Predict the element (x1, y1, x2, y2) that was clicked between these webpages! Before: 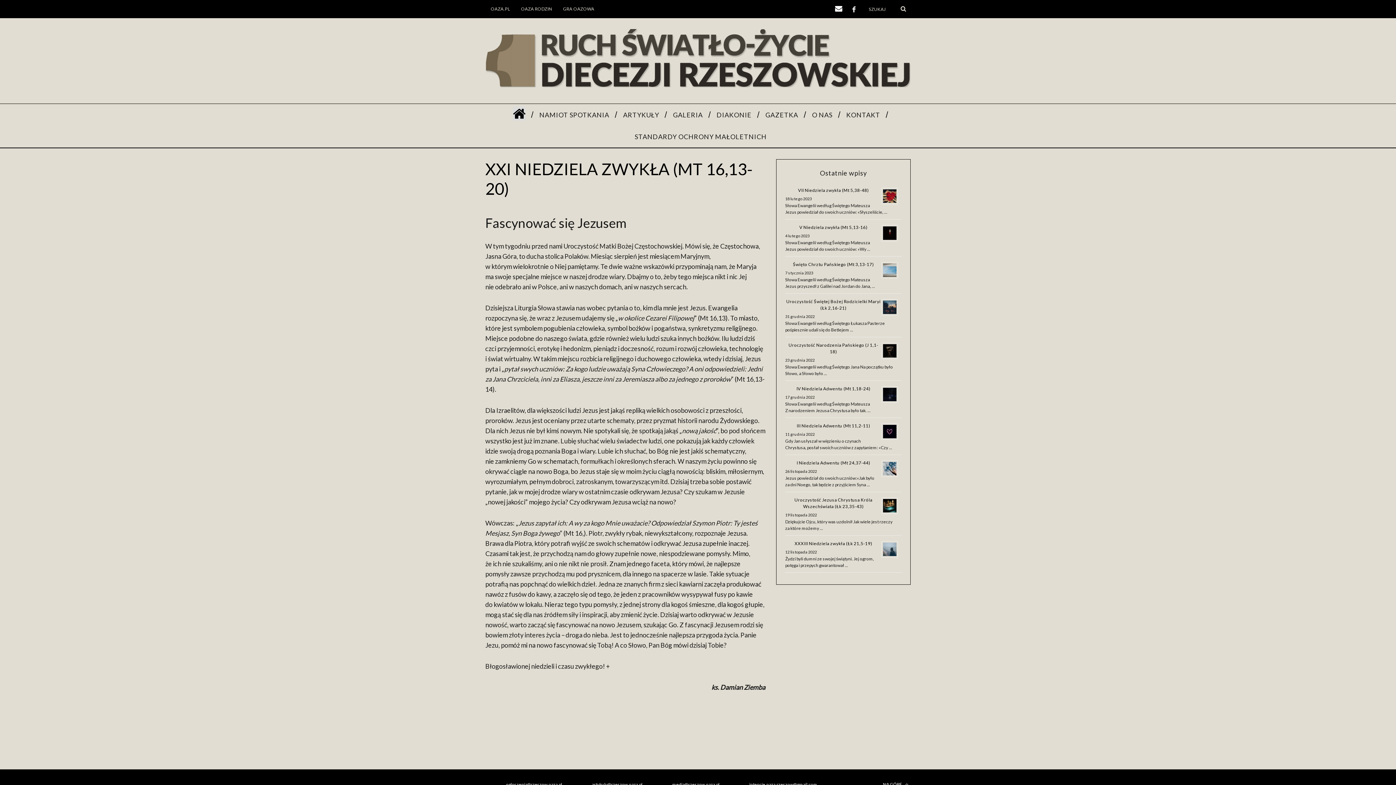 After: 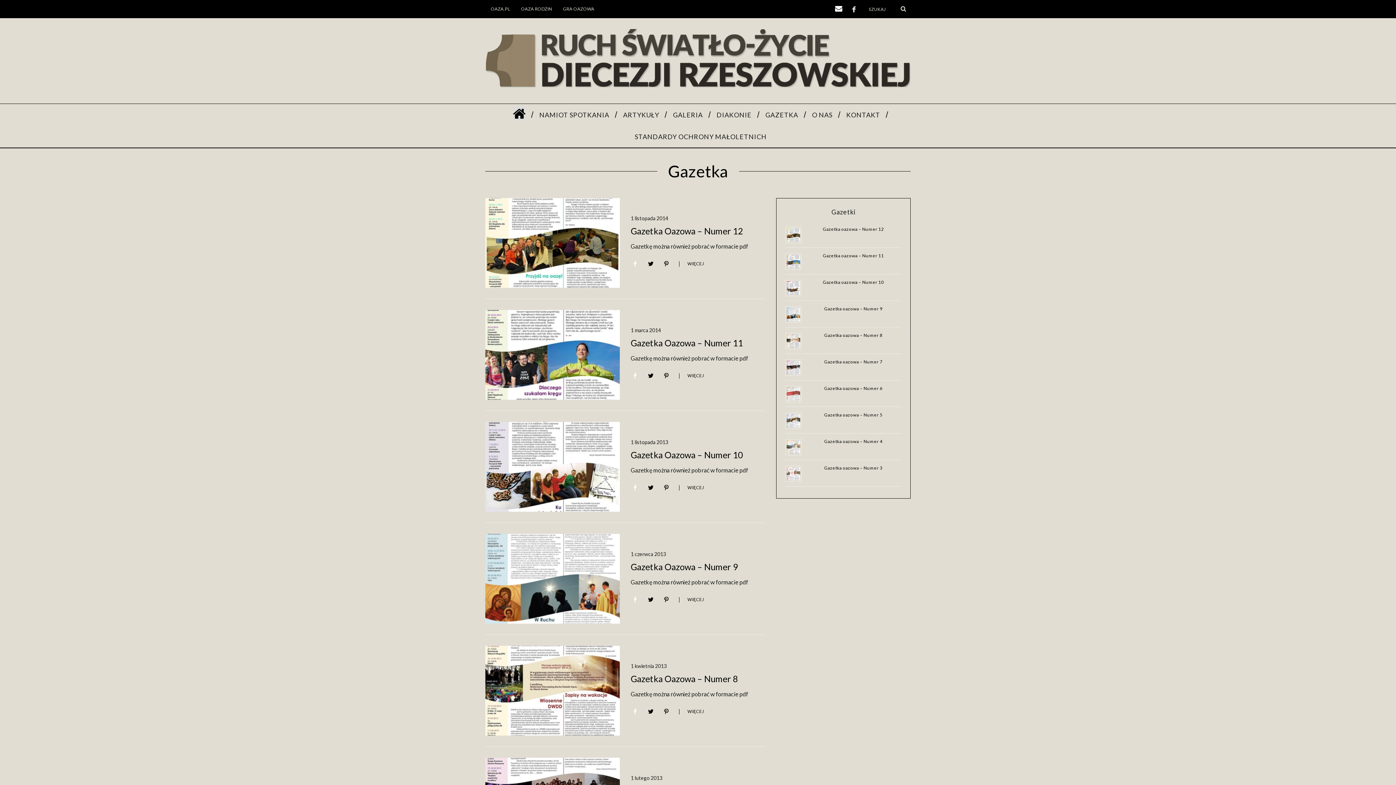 Action: label: GAZETKA bbox: (760, 104, 806, 125)